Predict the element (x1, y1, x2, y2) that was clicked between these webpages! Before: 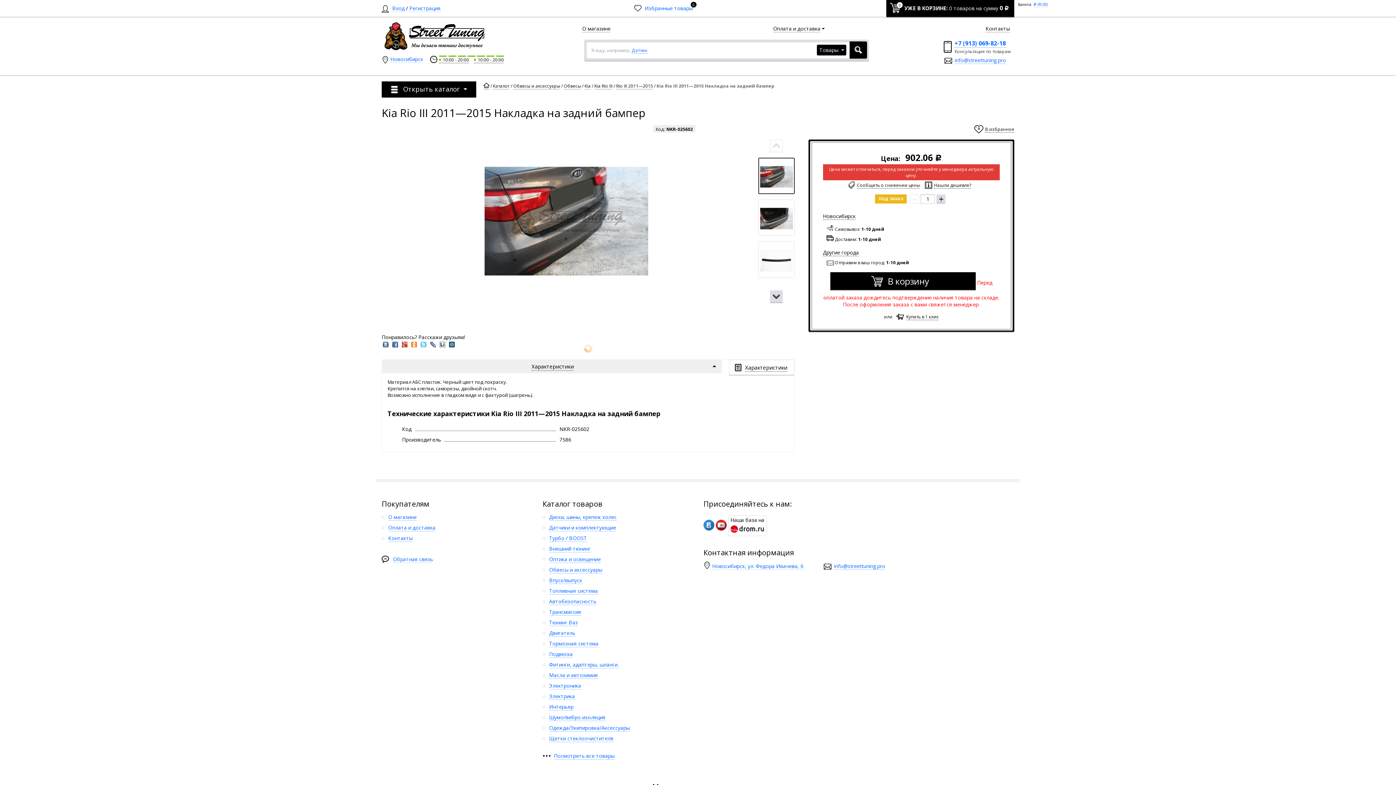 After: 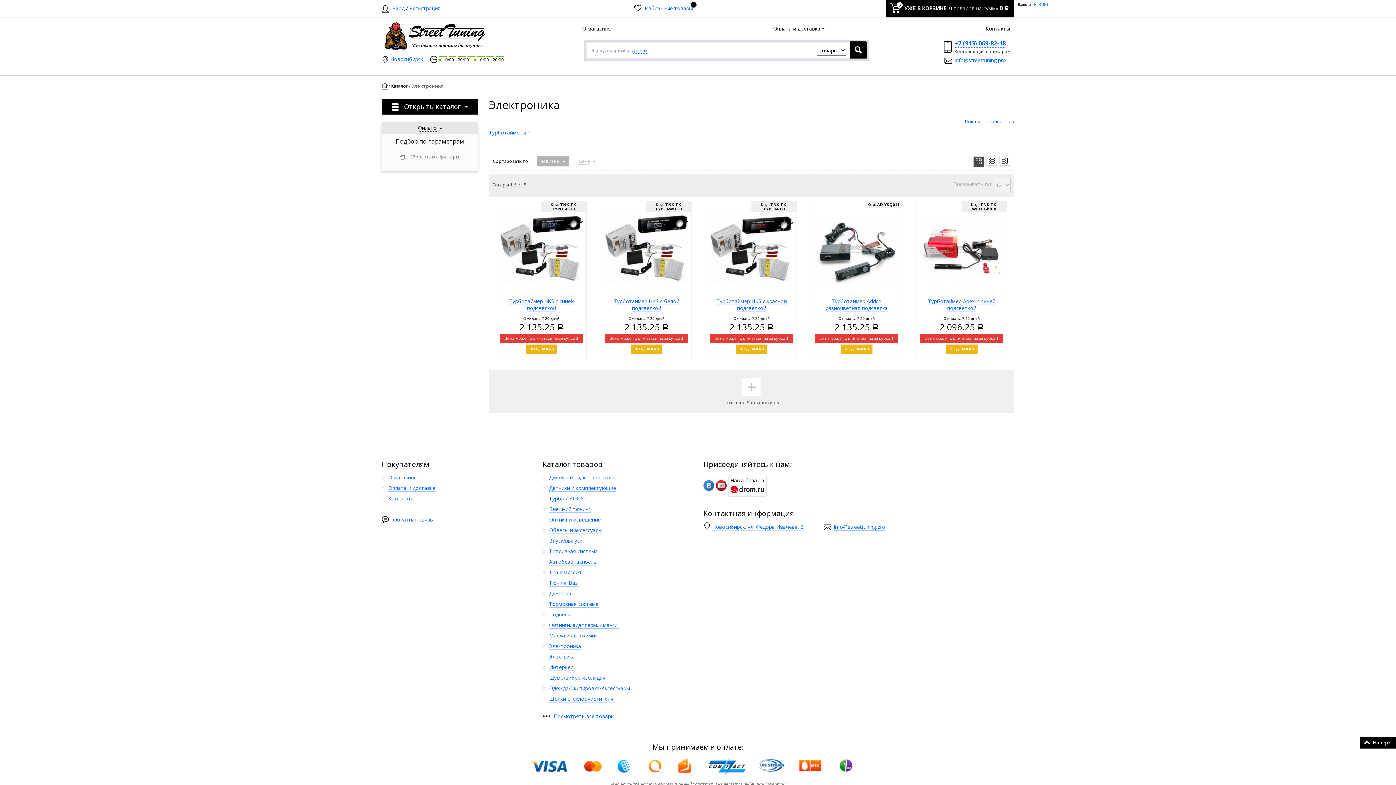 Action: label:  Электроника bbox: (542, 680, 581, 691)